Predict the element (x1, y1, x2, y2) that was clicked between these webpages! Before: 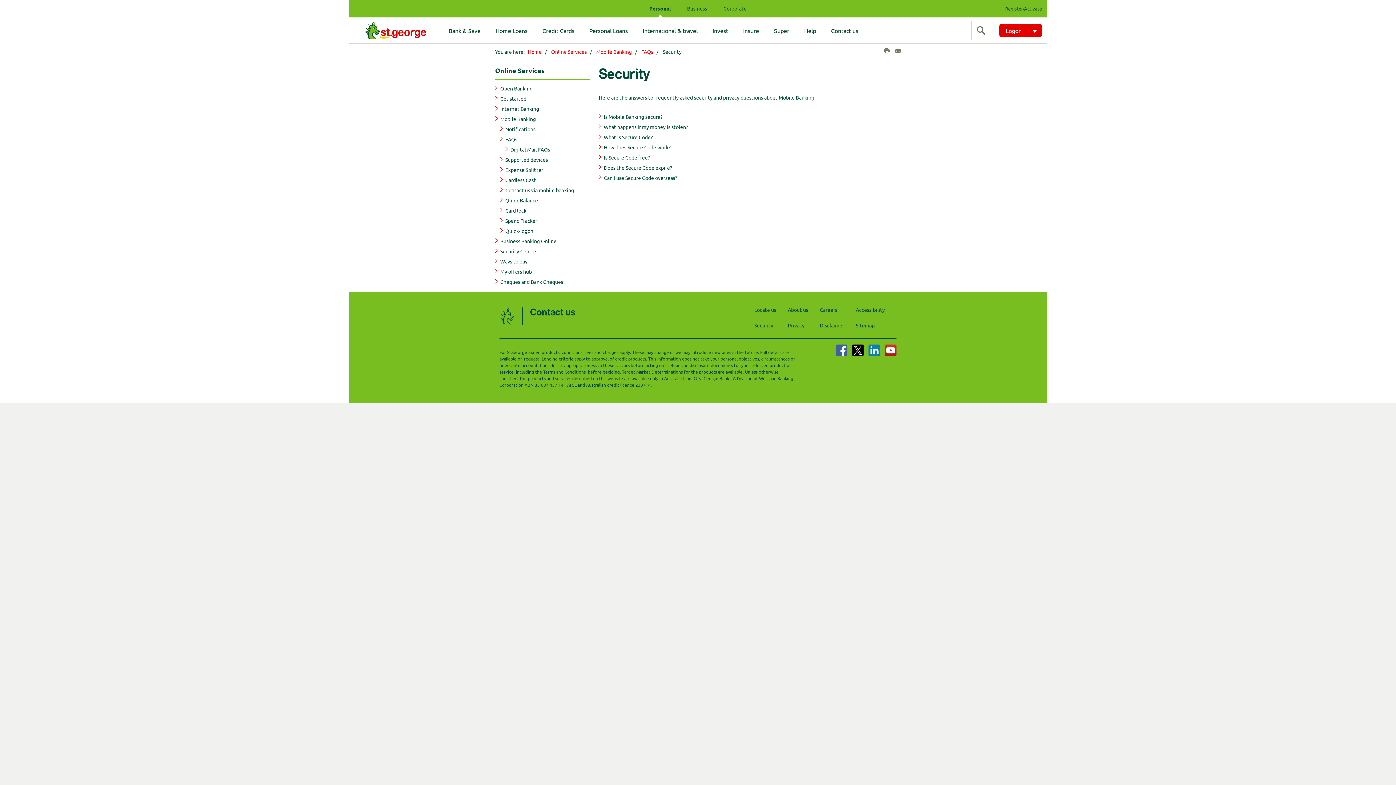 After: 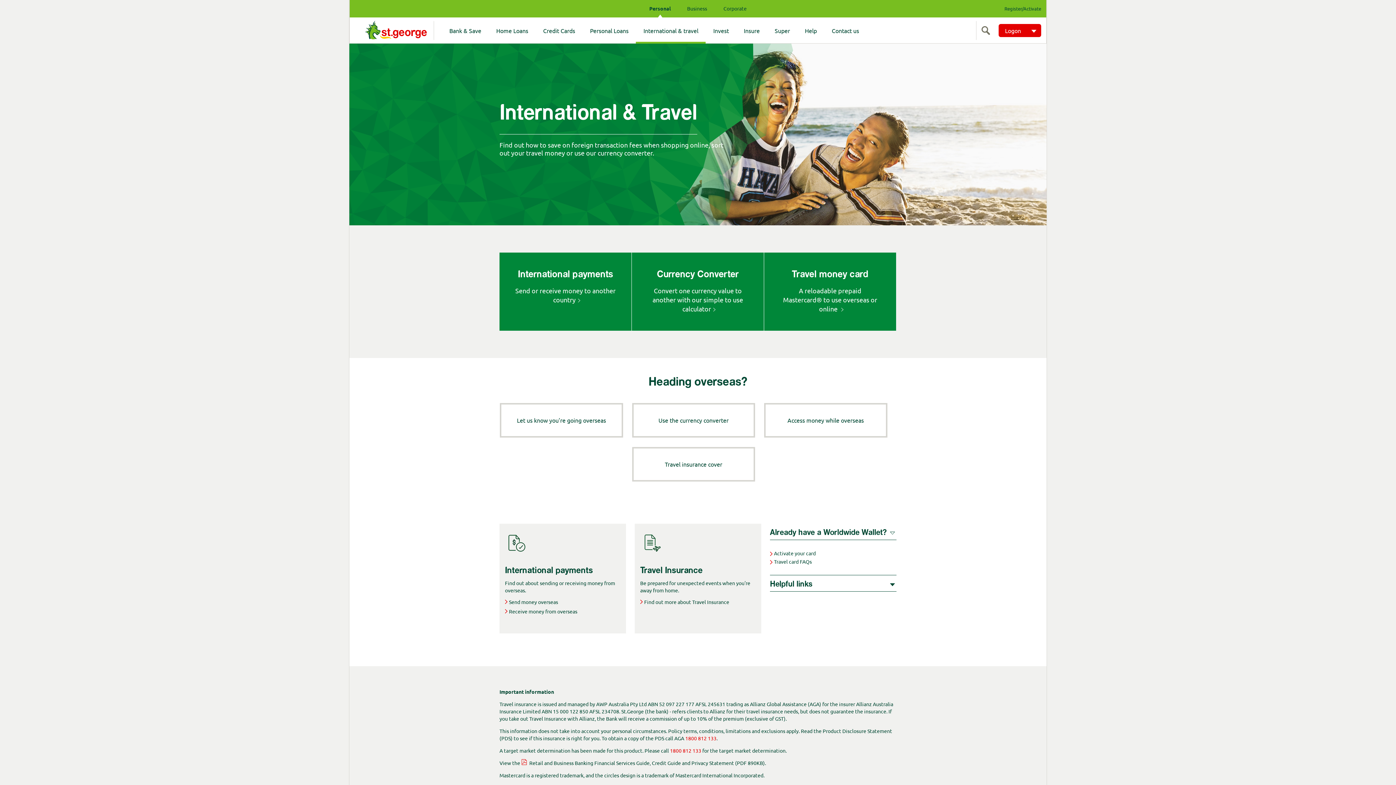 Action: bbox: (635, 17, 705, 44) label: International & travel